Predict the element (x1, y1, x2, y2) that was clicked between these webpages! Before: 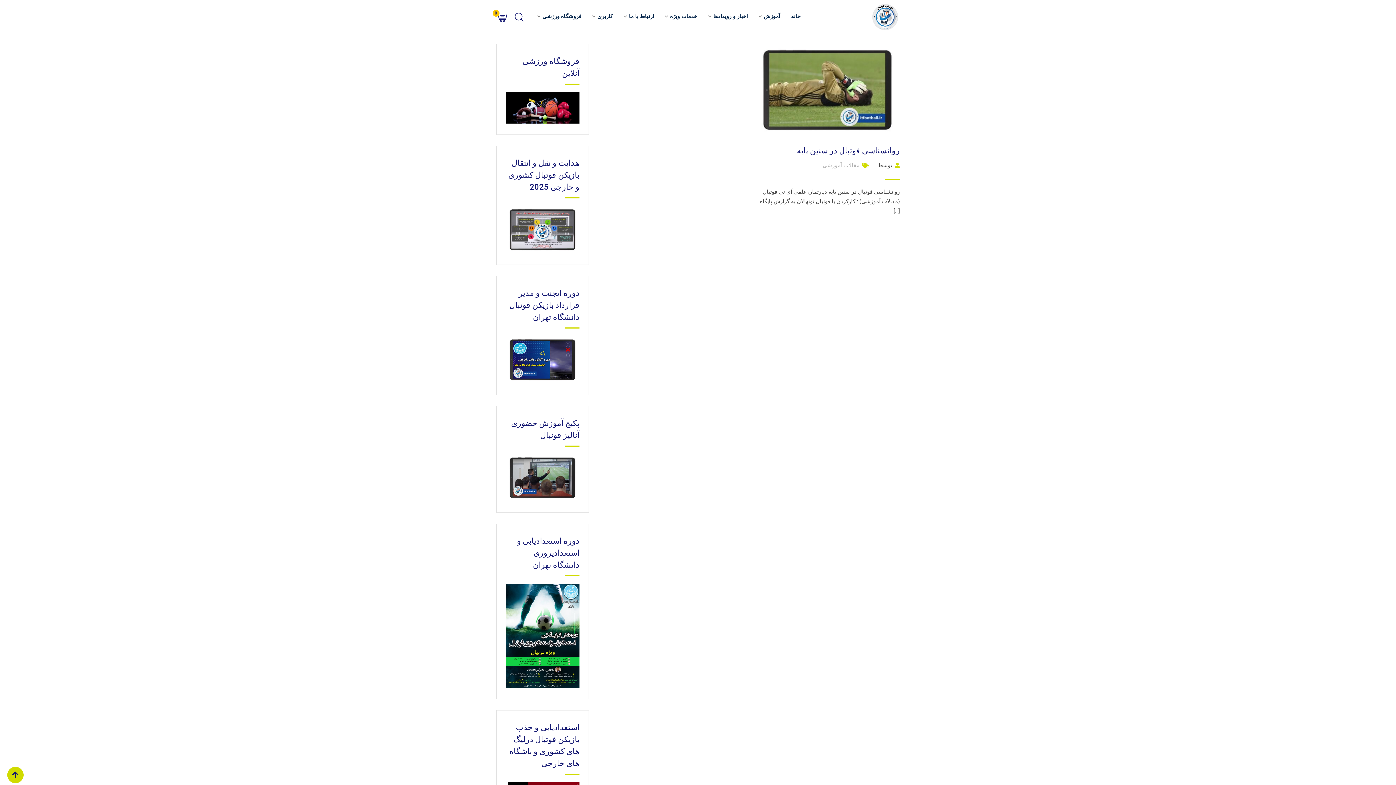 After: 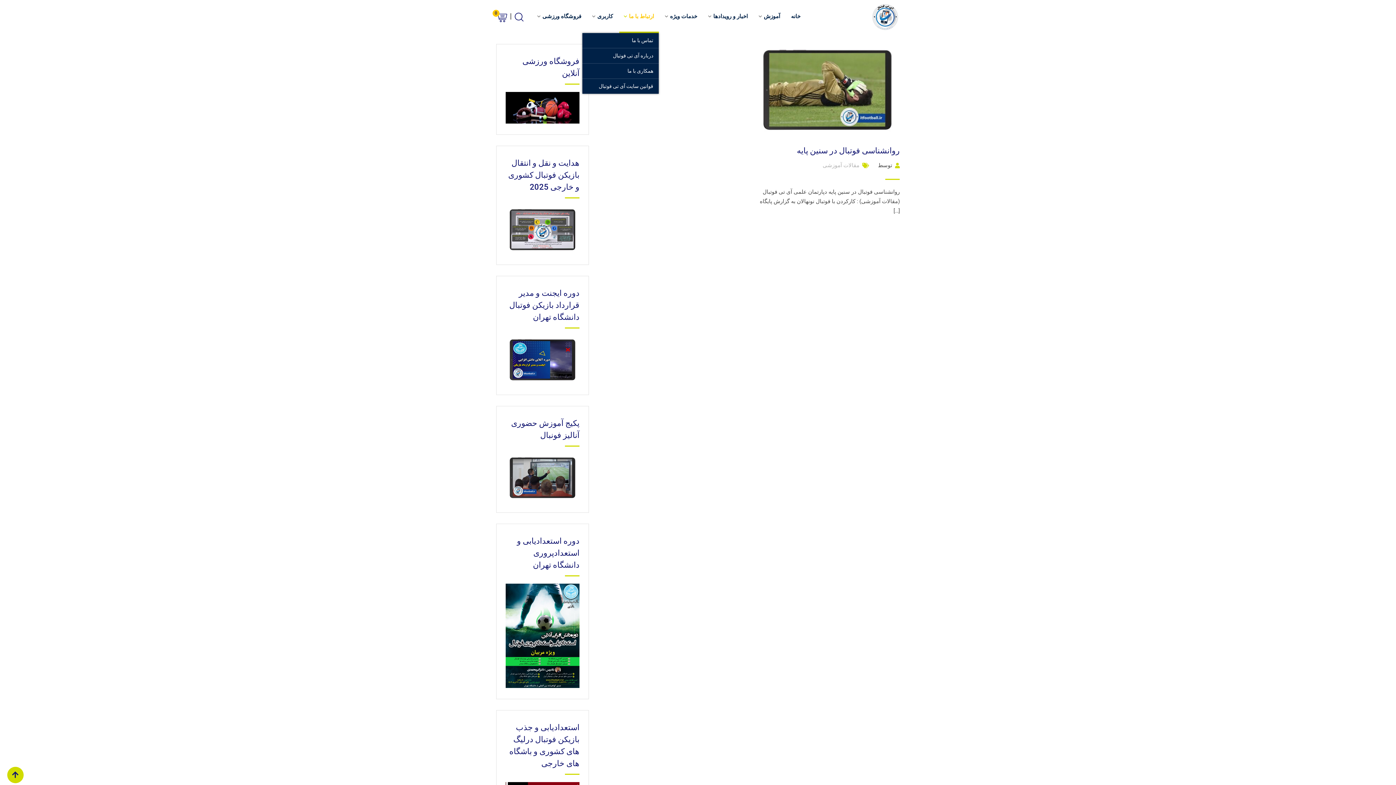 Action: bbox: (619, 0, 658, 33) label: ارتباط با ما